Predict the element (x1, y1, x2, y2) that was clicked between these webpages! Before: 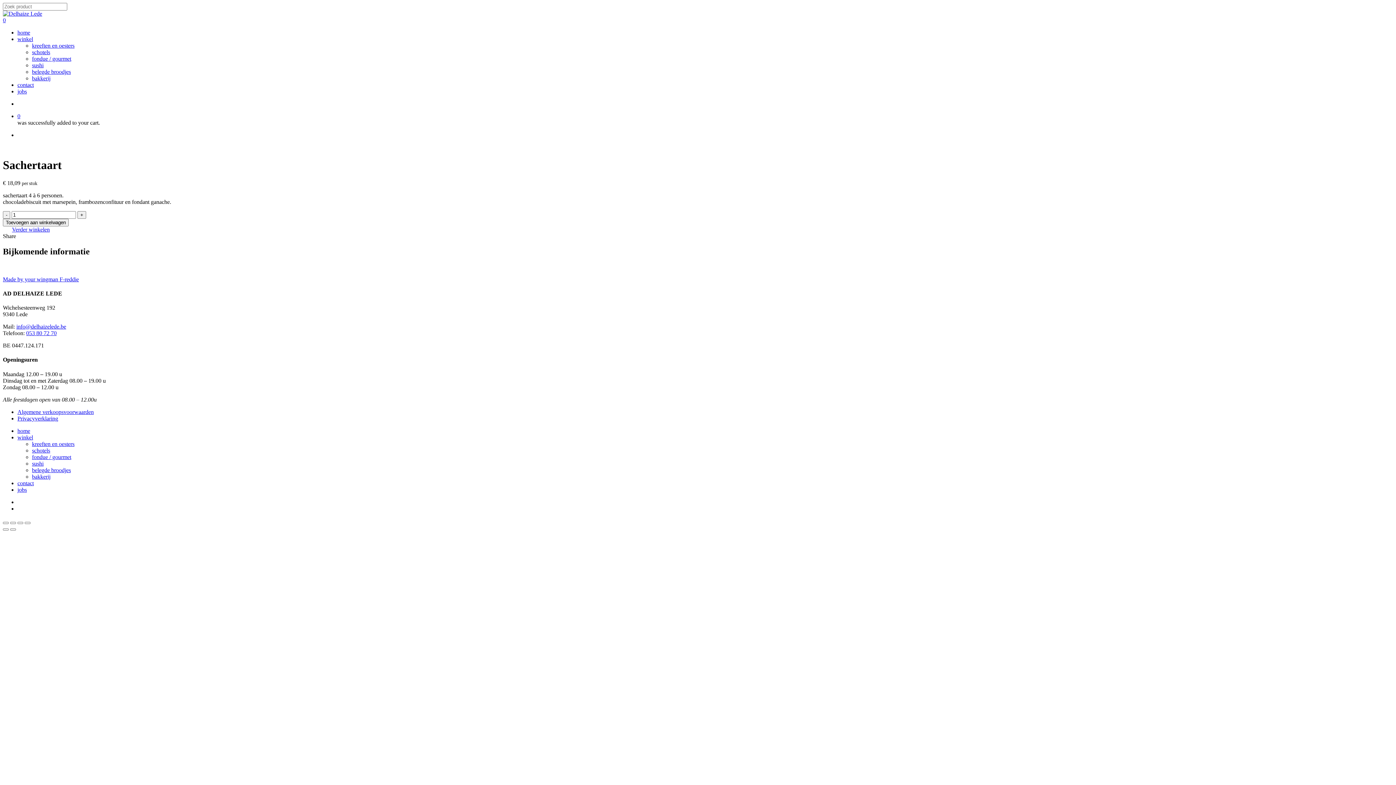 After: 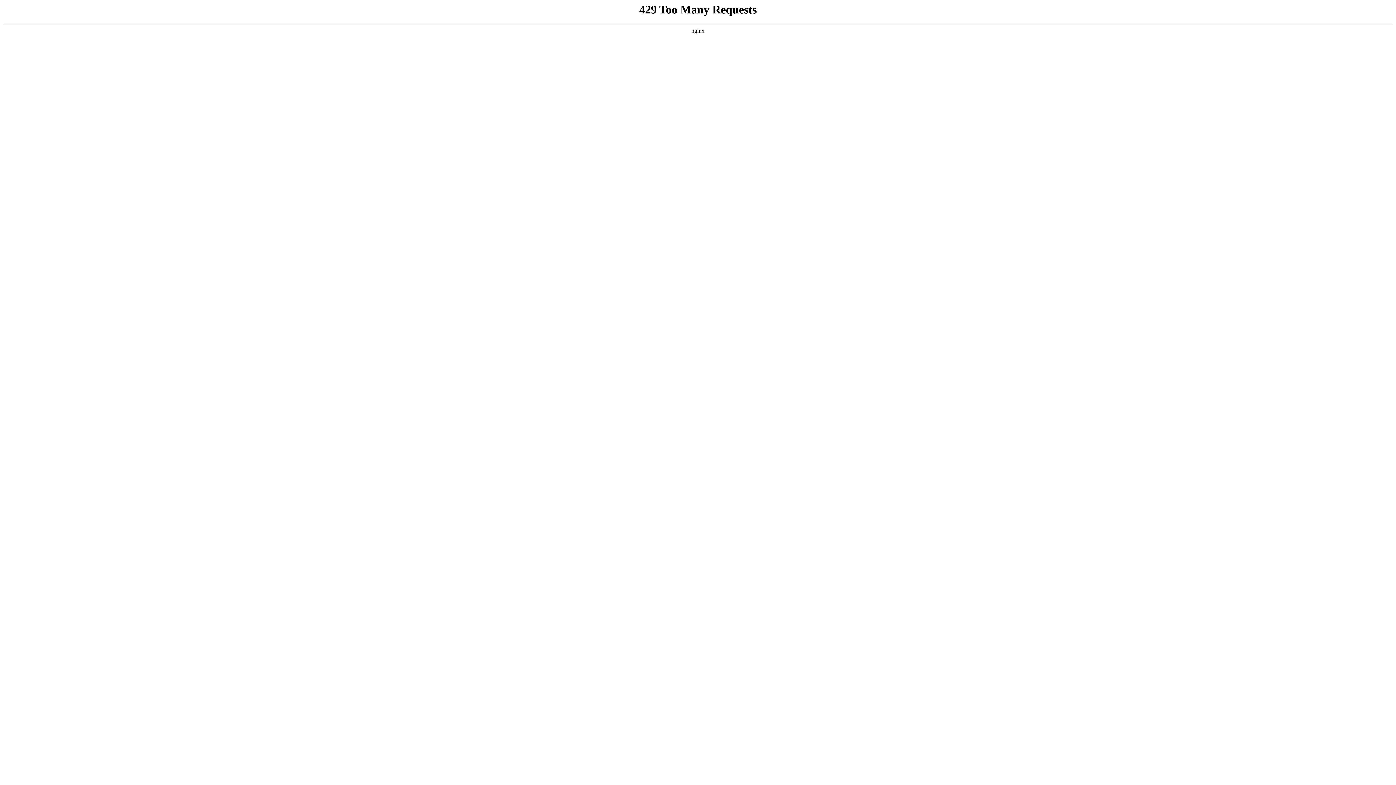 Action: bbox: (17, 29, 30, 35) label: home